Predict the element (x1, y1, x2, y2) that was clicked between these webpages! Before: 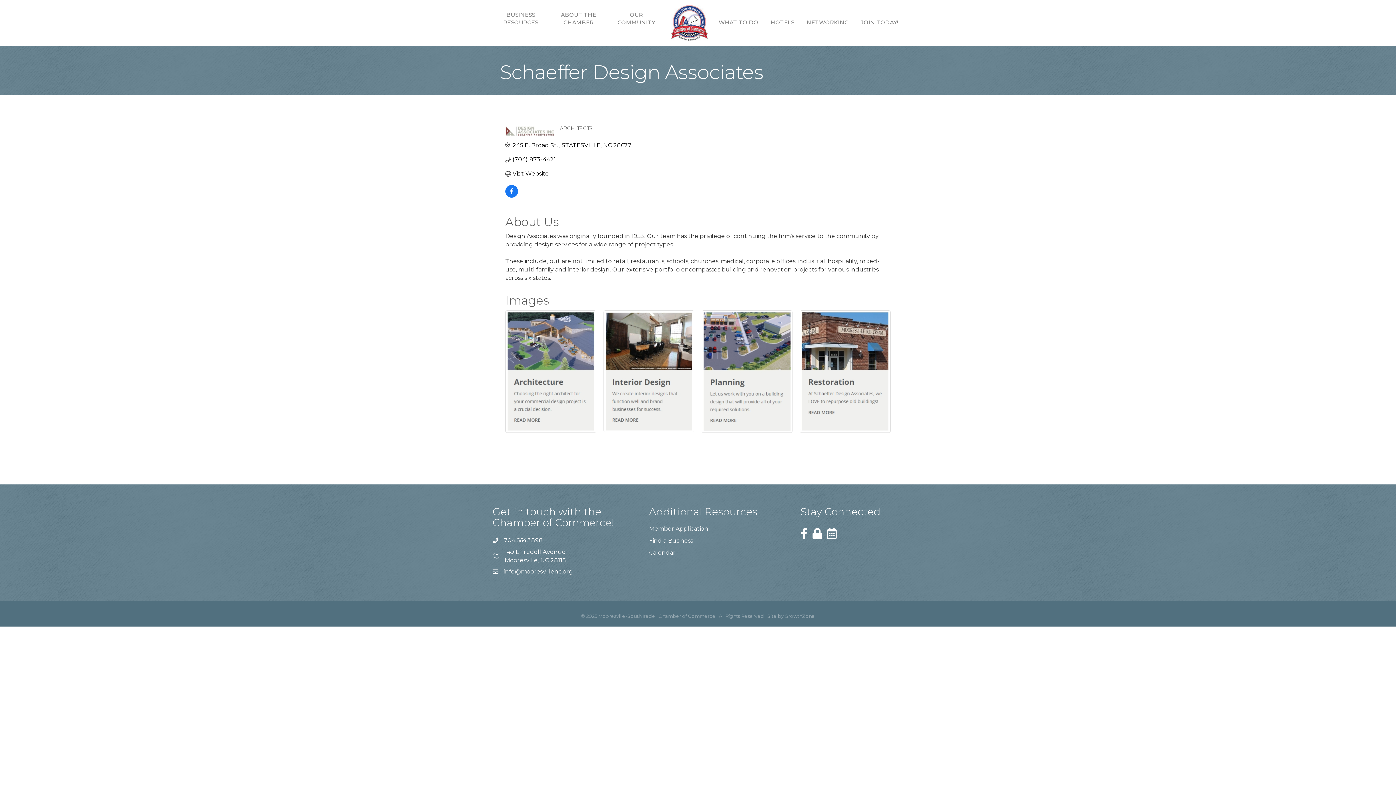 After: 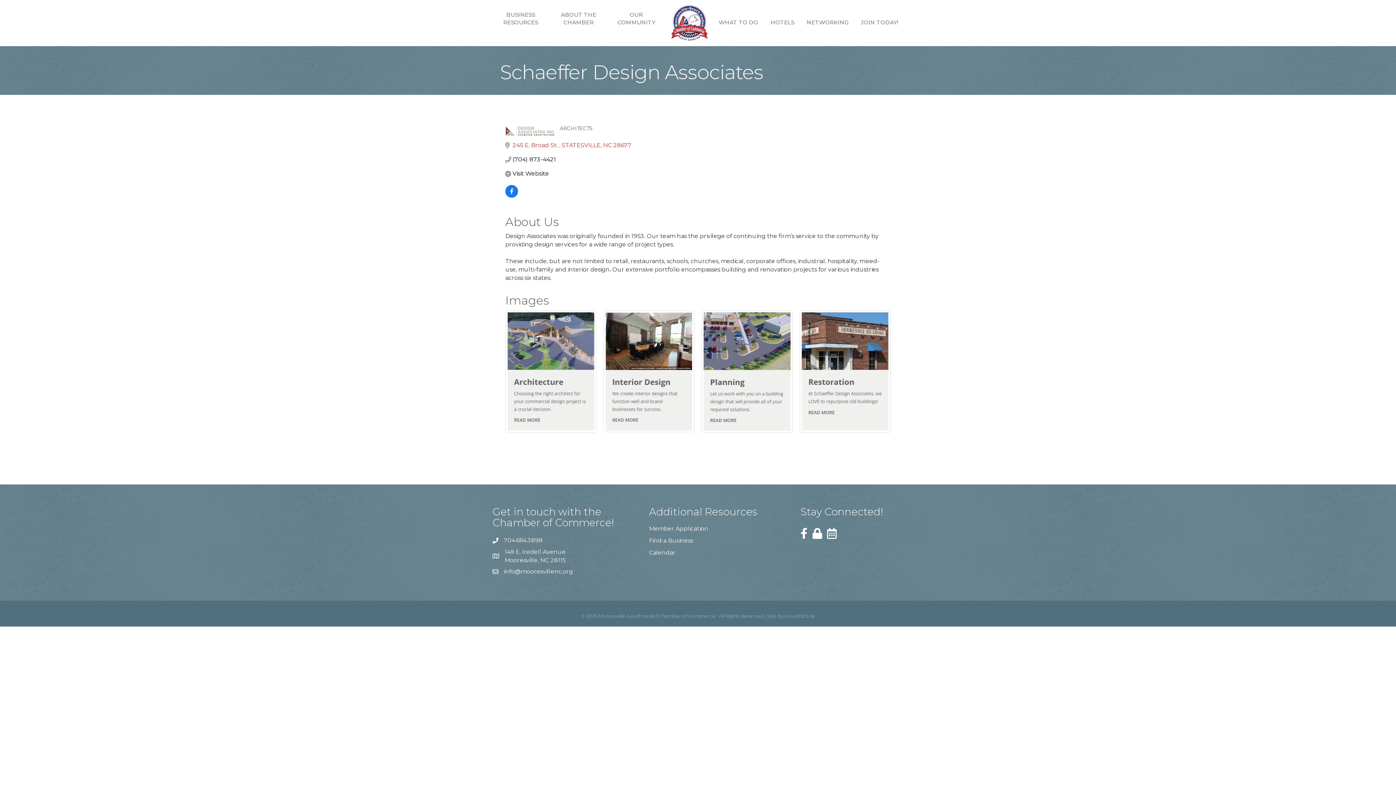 Action: bbox: (512, 141, 631, 148) label: 245 E. Broad St.  STATESVILLE NC 28677